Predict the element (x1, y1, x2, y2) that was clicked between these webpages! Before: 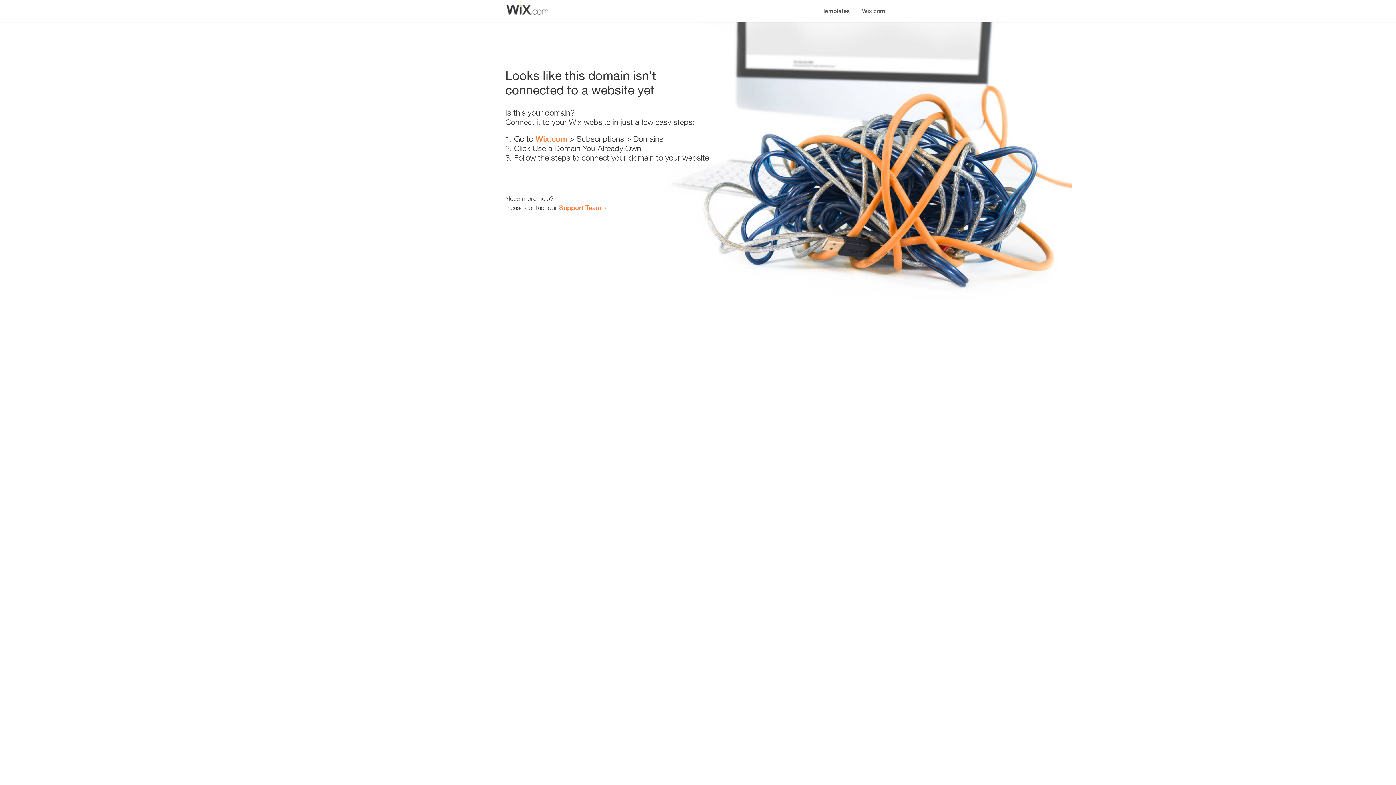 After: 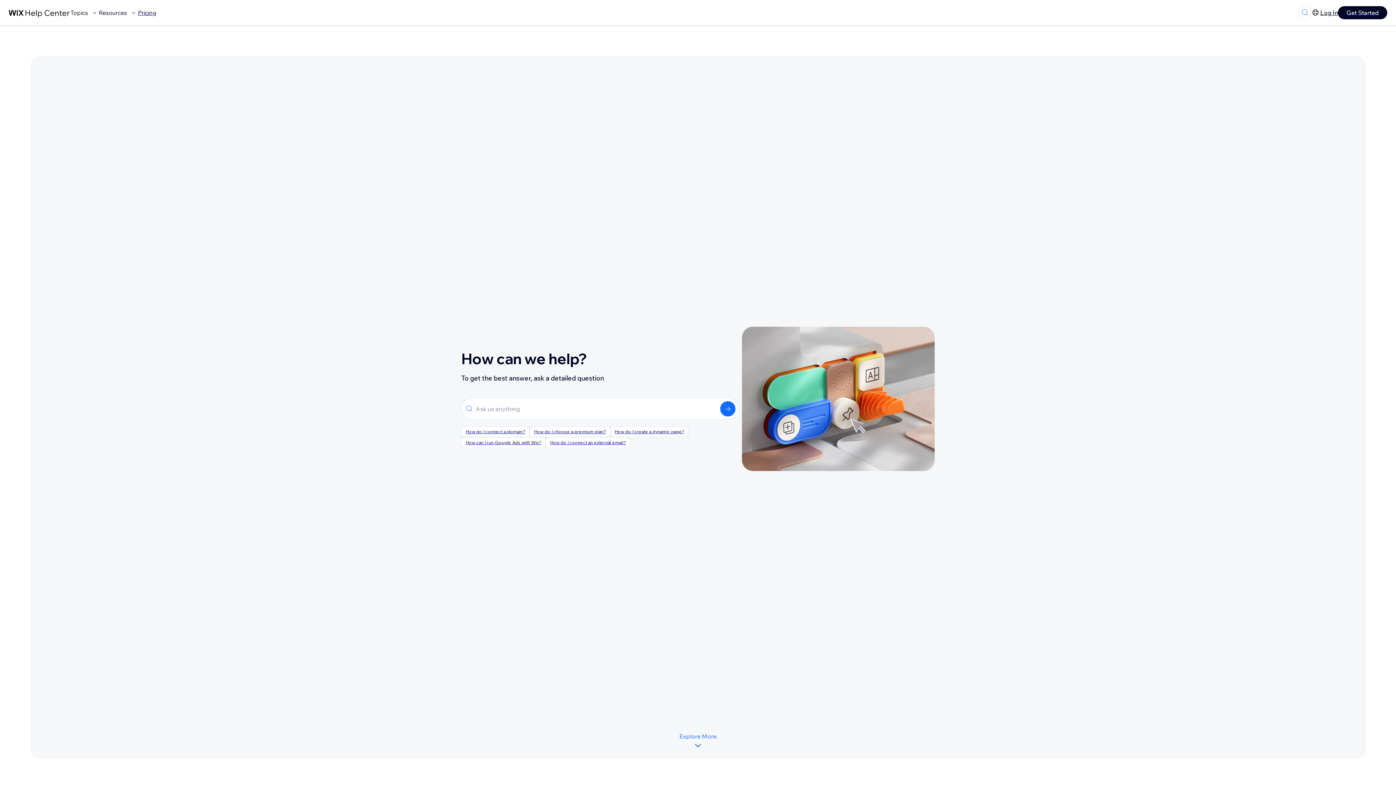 Action: bbox: (559, 203, 601, 211) label: Support Team